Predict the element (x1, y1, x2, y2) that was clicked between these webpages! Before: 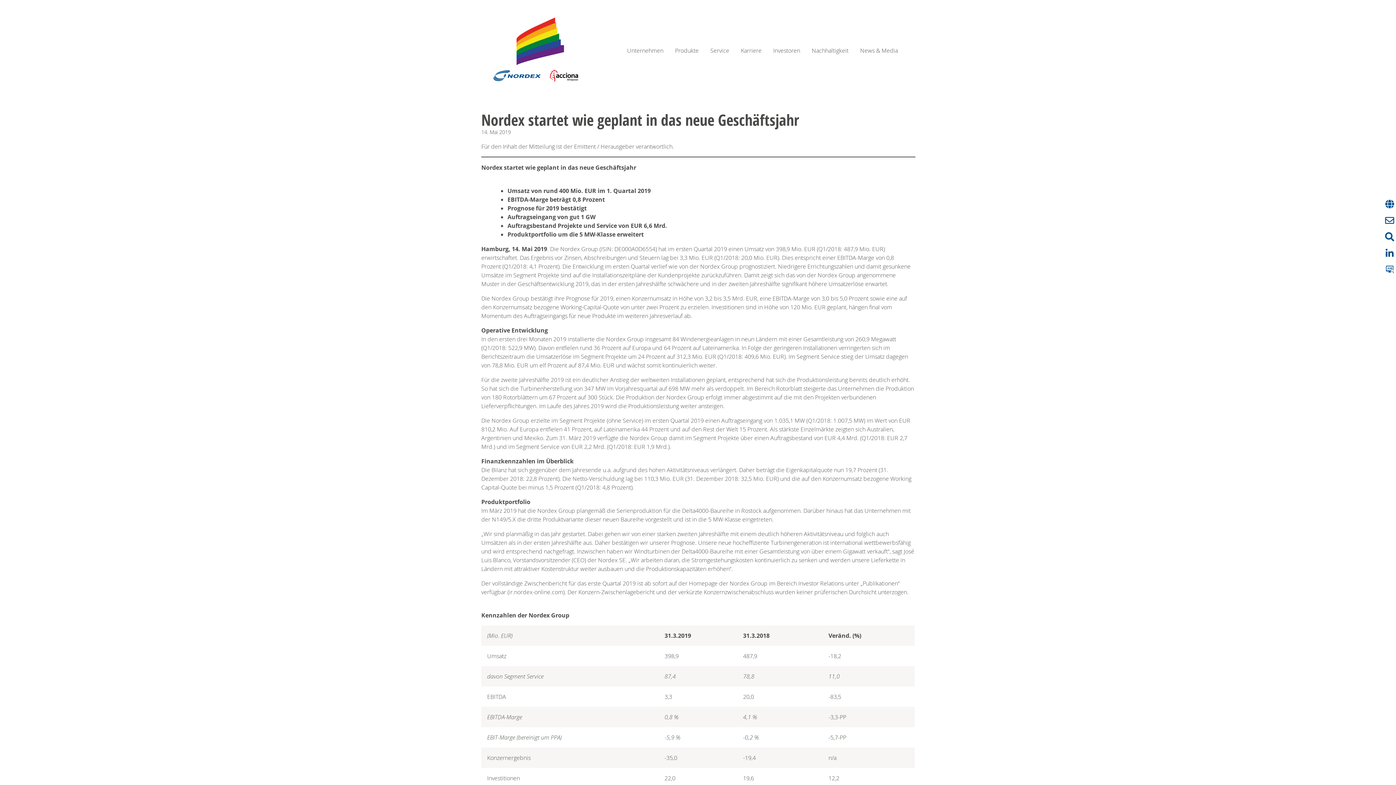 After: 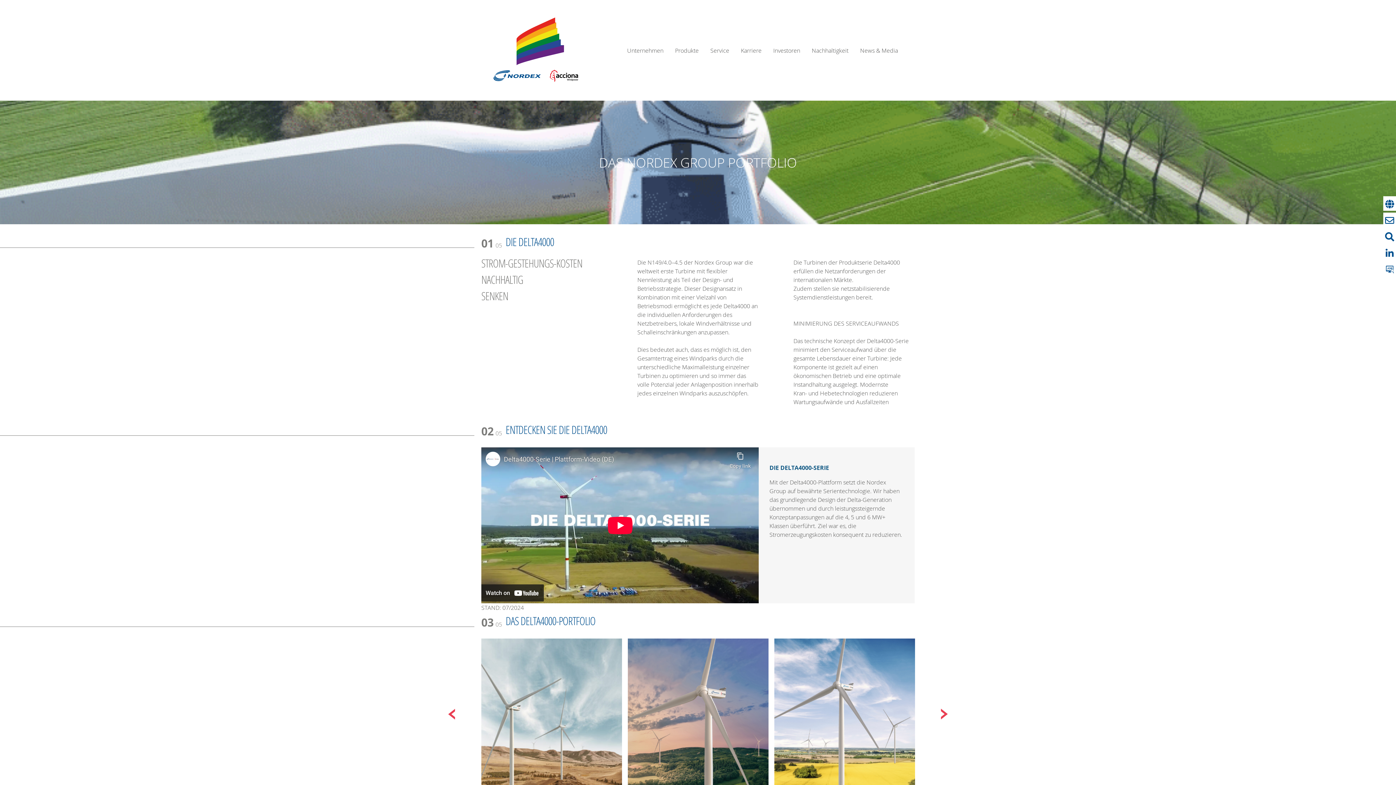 Action: label: Produkte bbox: (669, 43, 704, 57)